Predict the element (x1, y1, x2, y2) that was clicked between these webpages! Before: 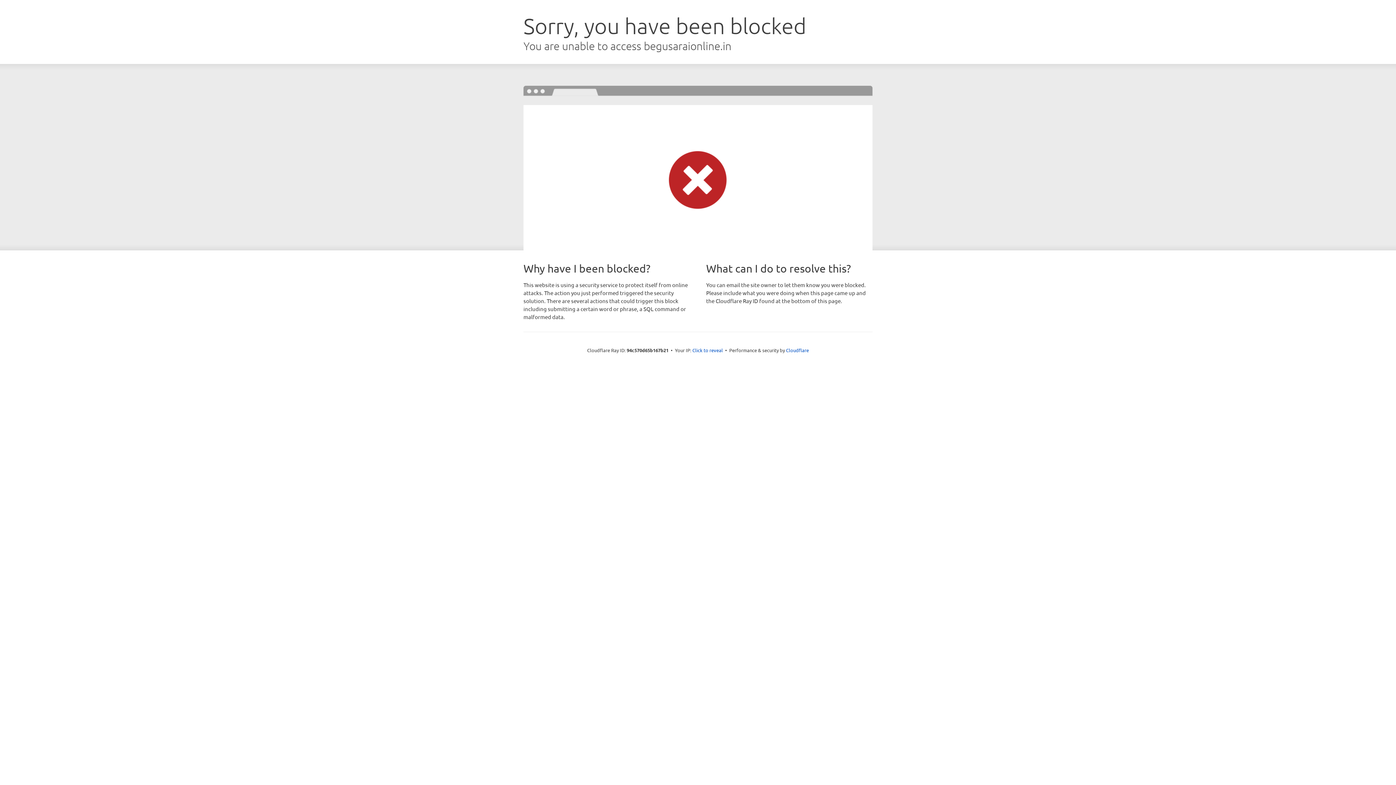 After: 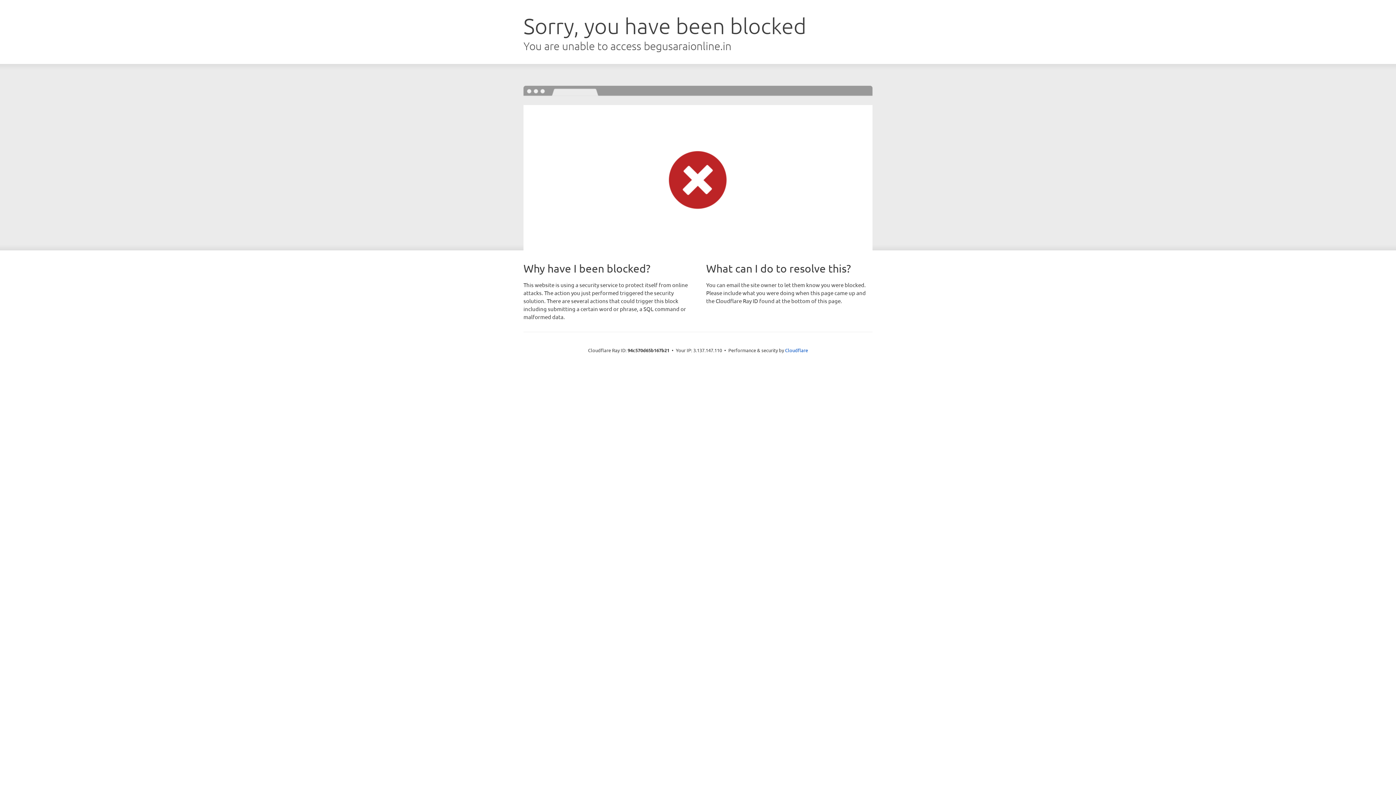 Action: label: Click to reveal bbox: (692, 346, 723, 353)